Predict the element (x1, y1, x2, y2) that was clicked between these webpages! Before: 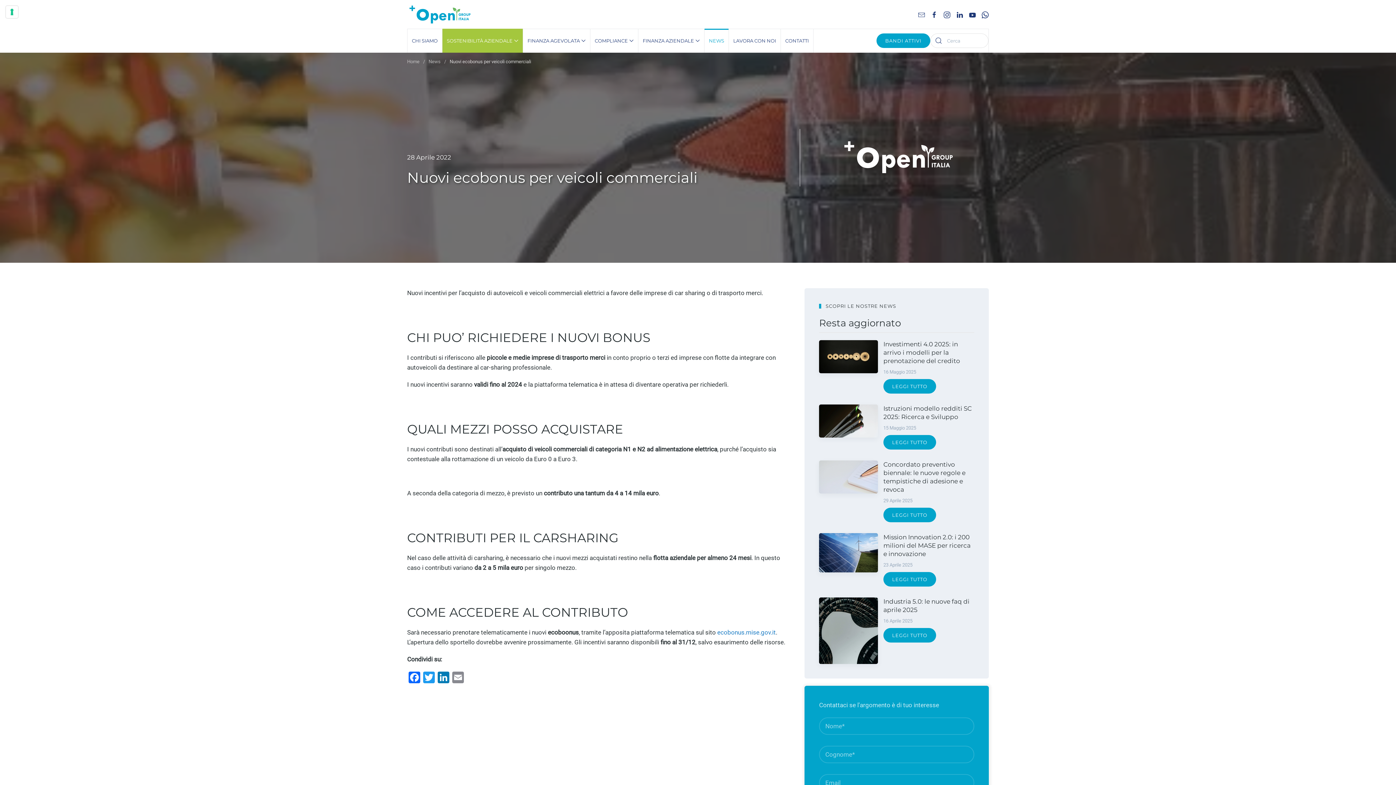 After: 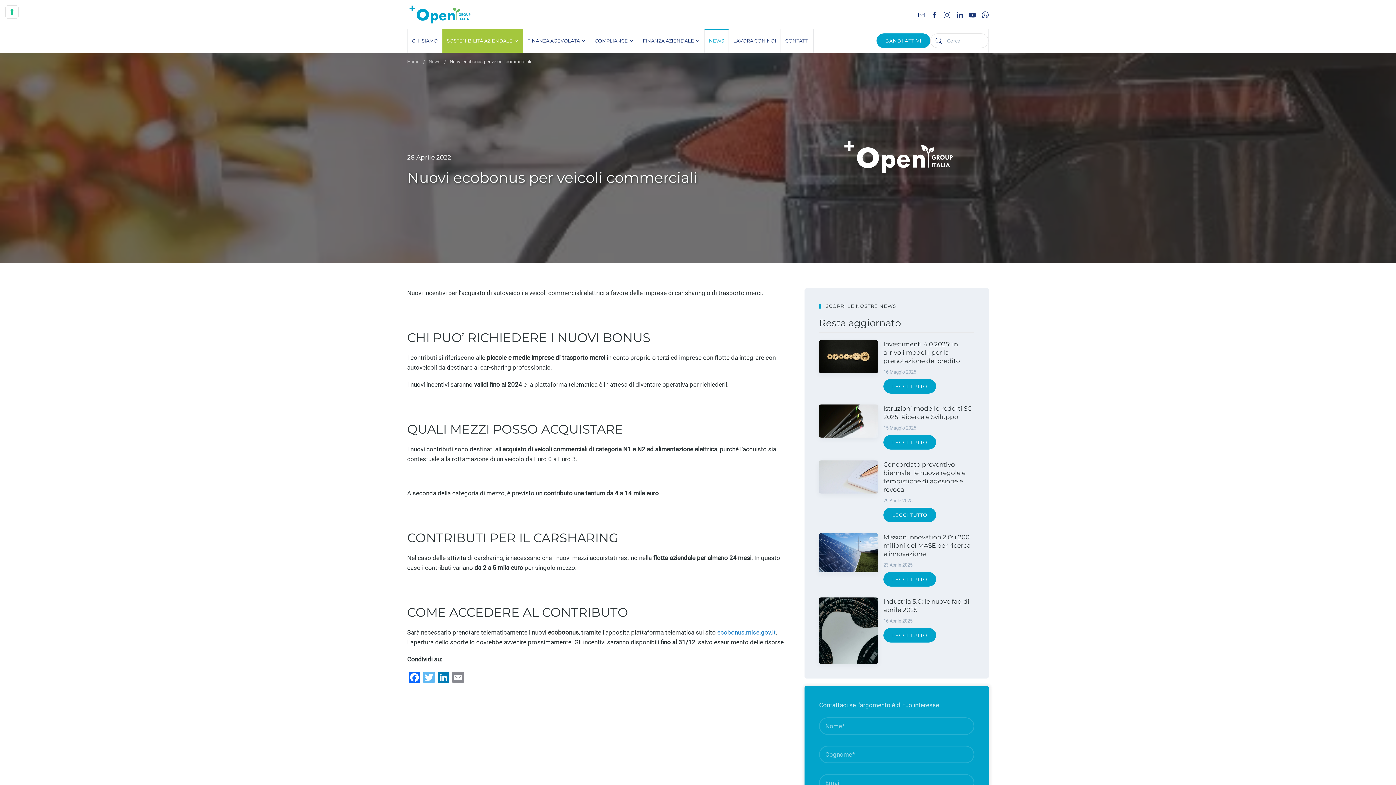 Action: label: Twitter bbox: (421, 672, 436, 685)